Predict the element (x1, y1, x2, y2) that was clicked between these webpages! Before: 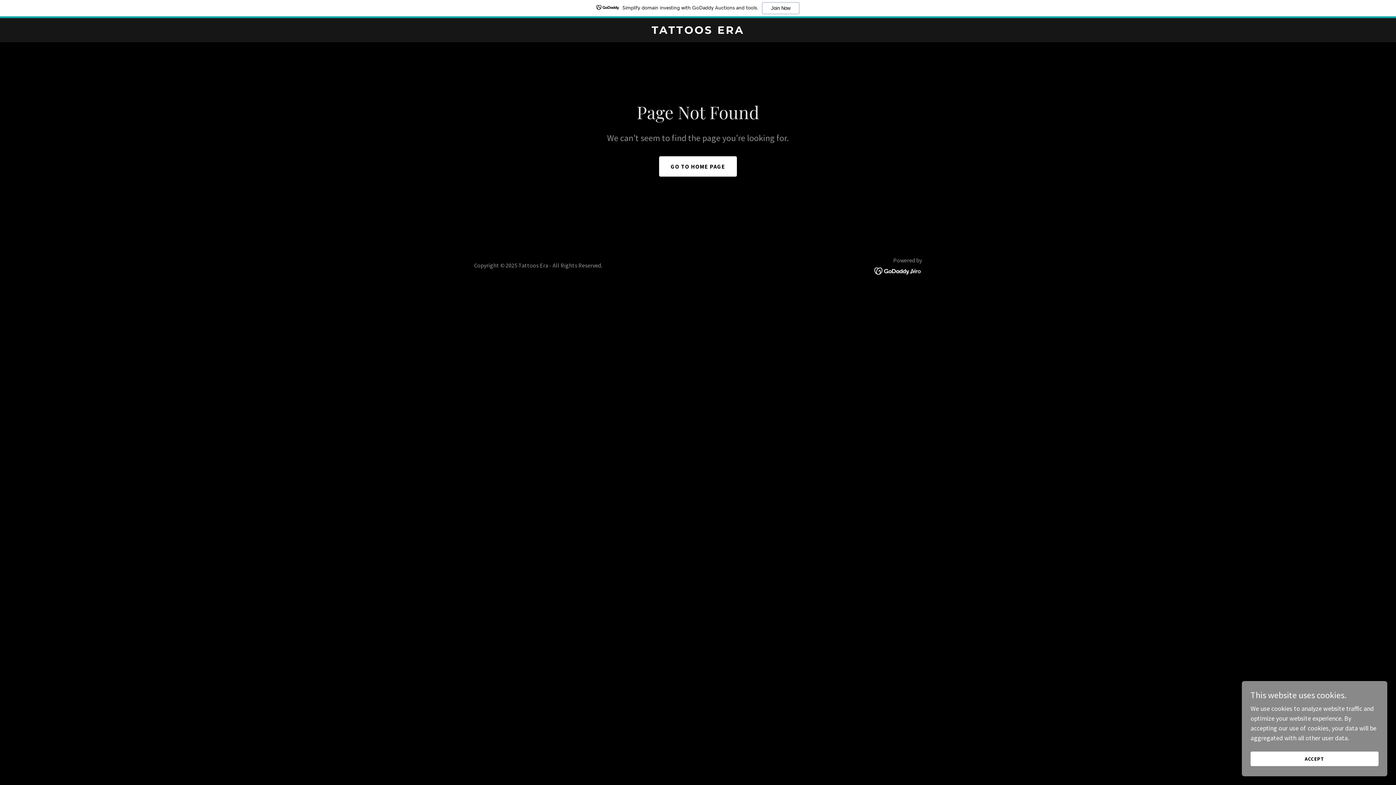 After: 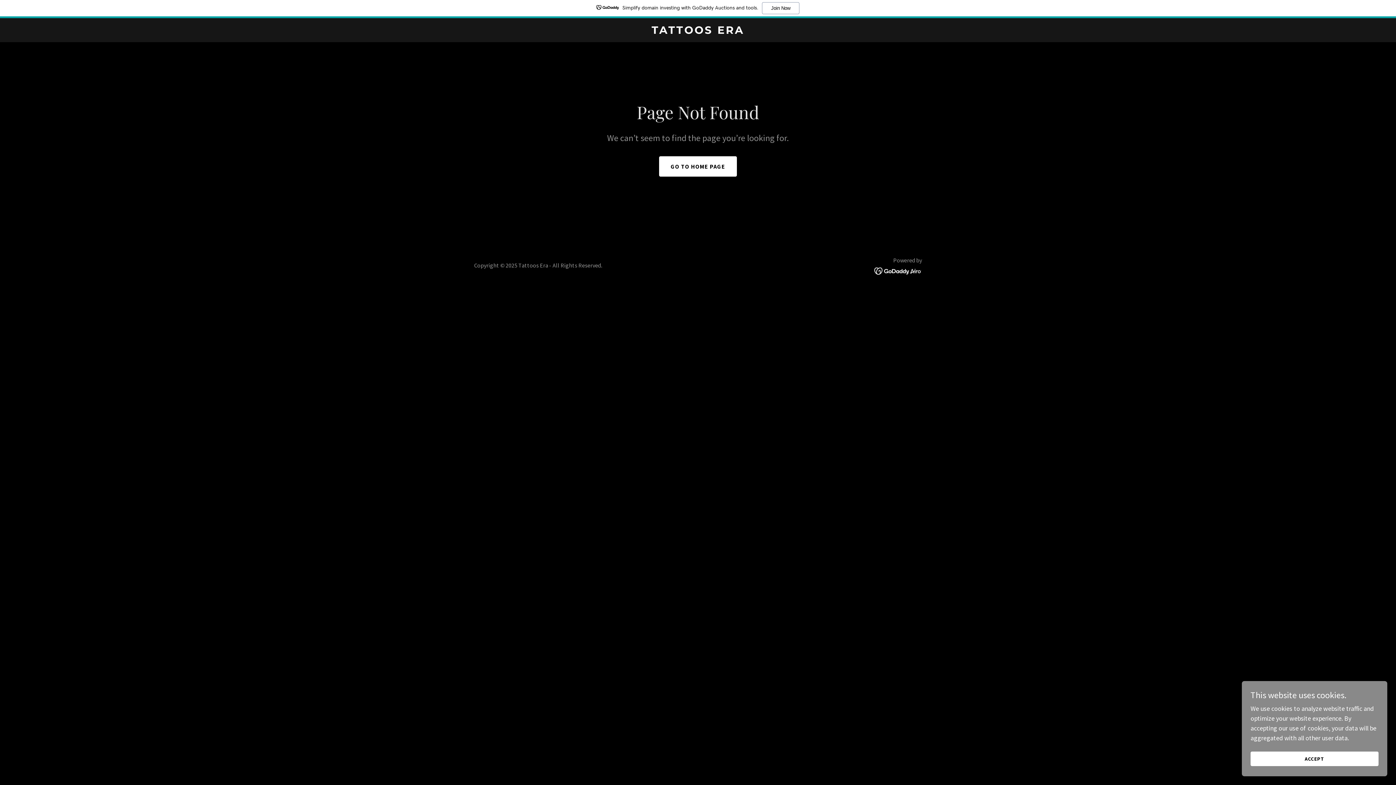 Action: bbox: (874, 266, 922, 274)